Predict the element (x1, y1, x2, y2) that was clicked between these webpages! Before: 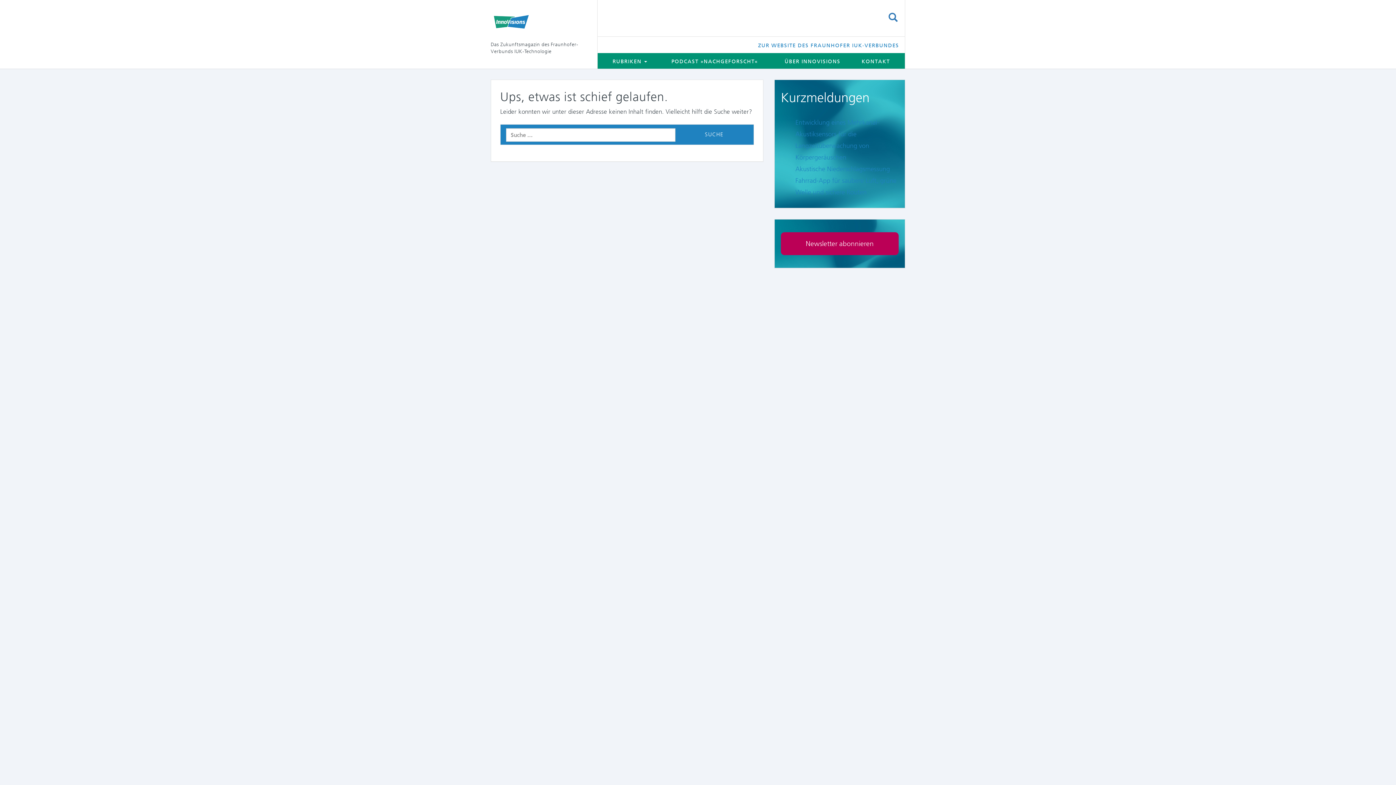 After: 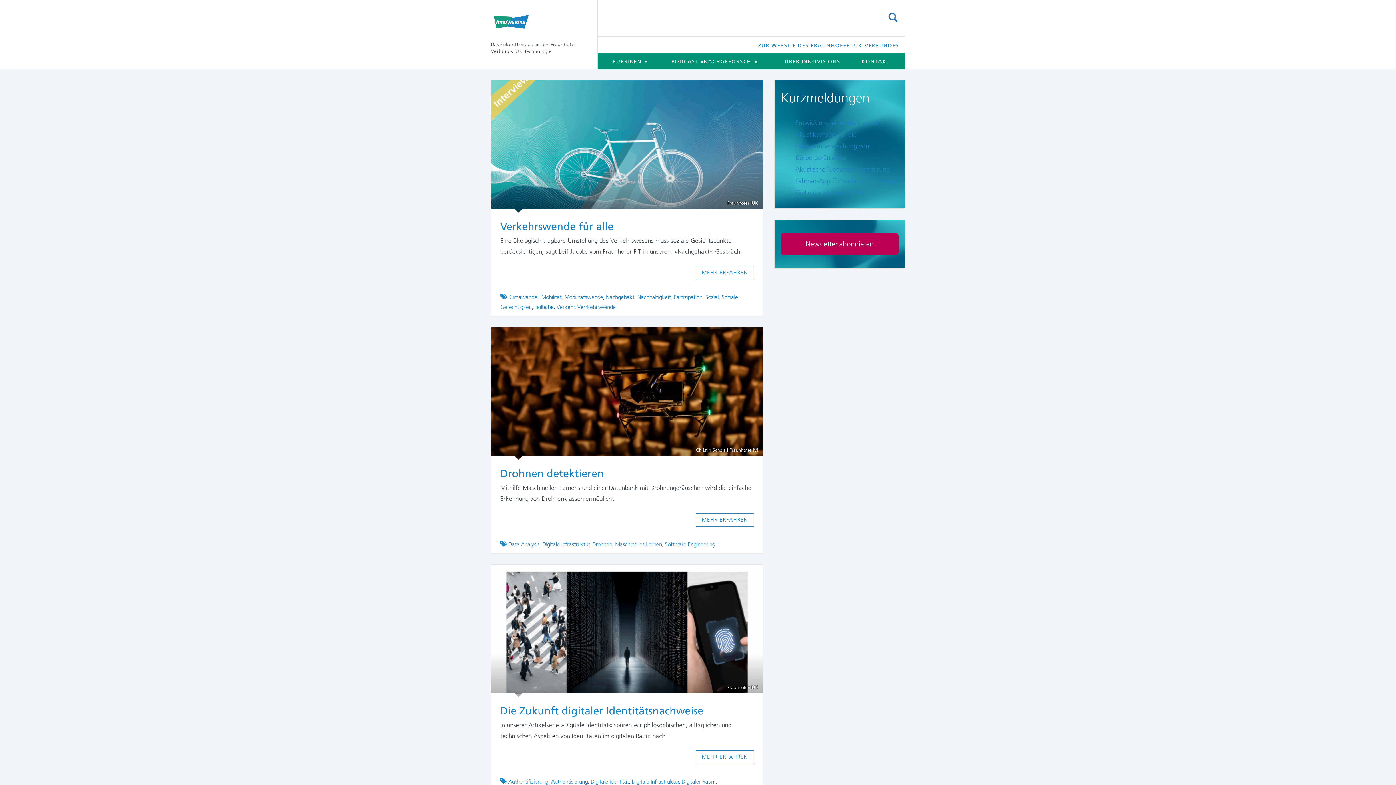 Action: label: Das Zukunftsmagazin des Fraunhofer-Verbunds IUK-Technologie bbox: (490, 36, 586, 59)